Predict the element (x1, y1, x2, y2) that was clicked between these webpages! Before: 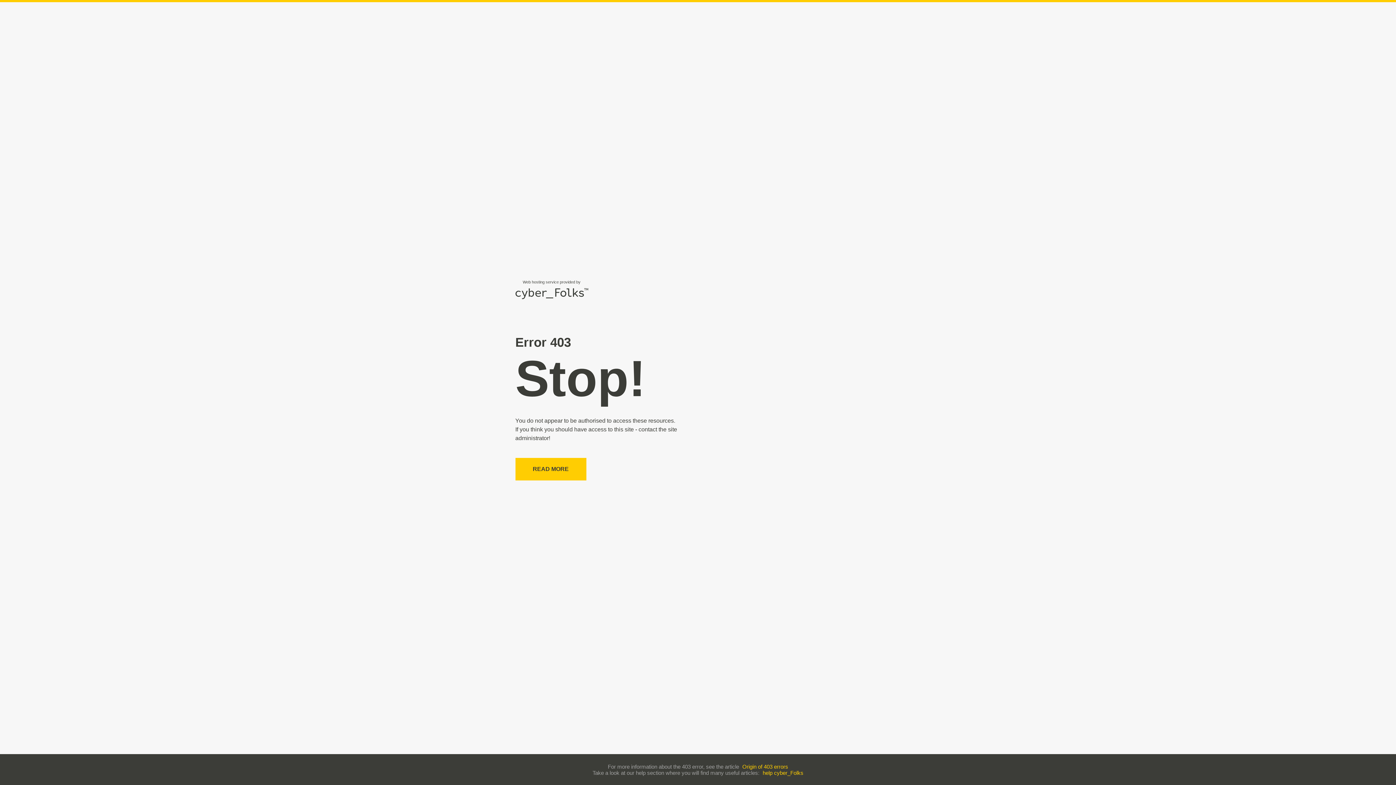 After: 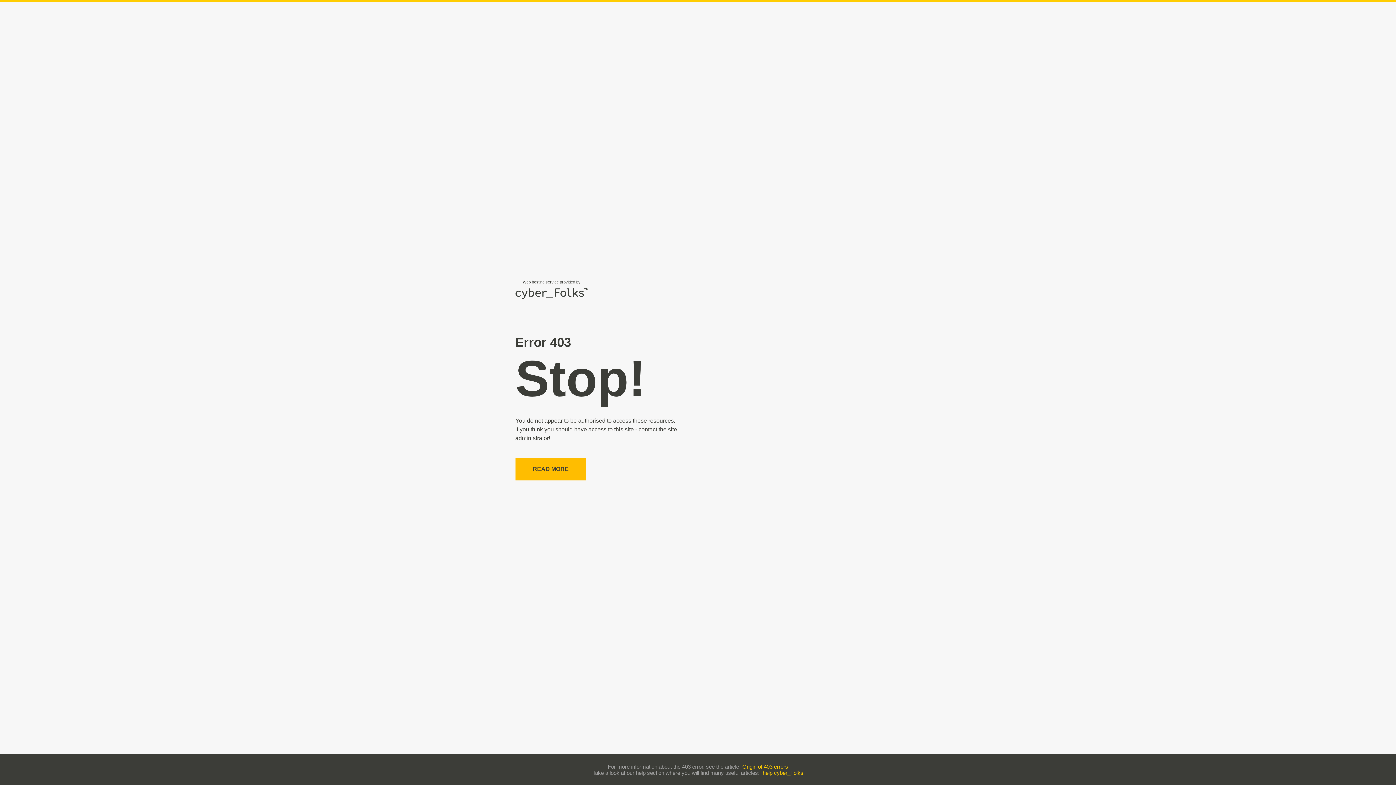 Action: label: READ MORE bbox: (515, 458, 586, 480)